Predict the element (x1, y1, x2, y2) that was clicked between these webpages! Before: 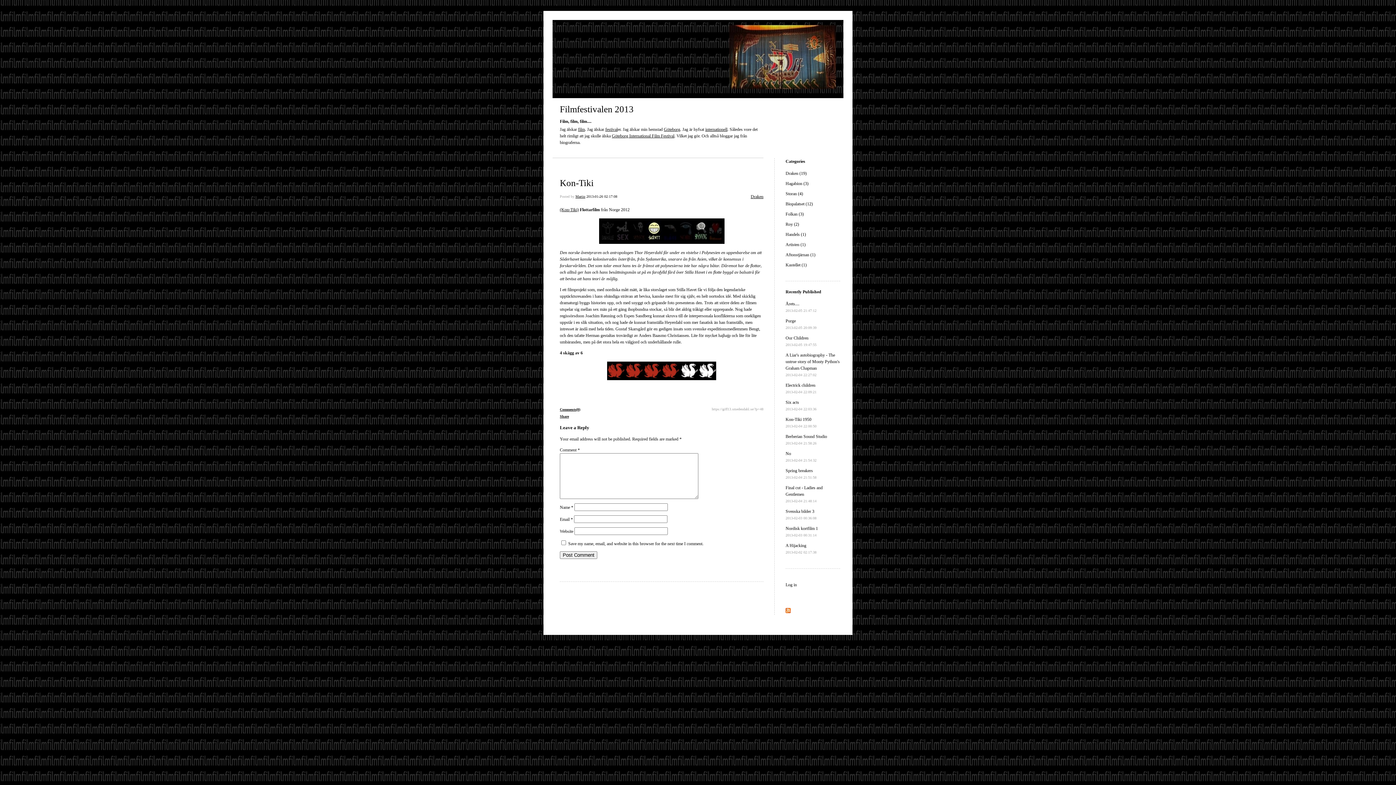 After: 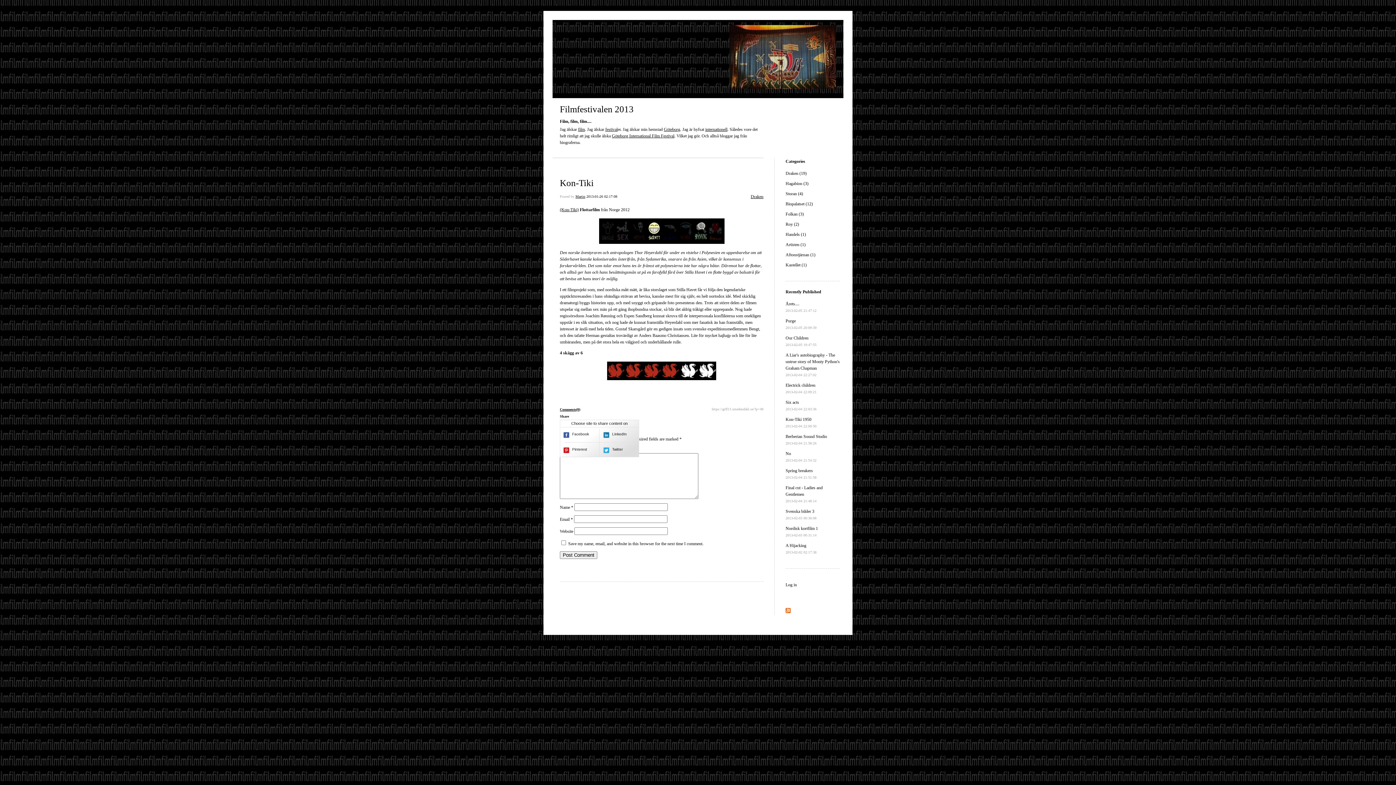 Action: label: Share bbox: (560, 414, 569, 418)